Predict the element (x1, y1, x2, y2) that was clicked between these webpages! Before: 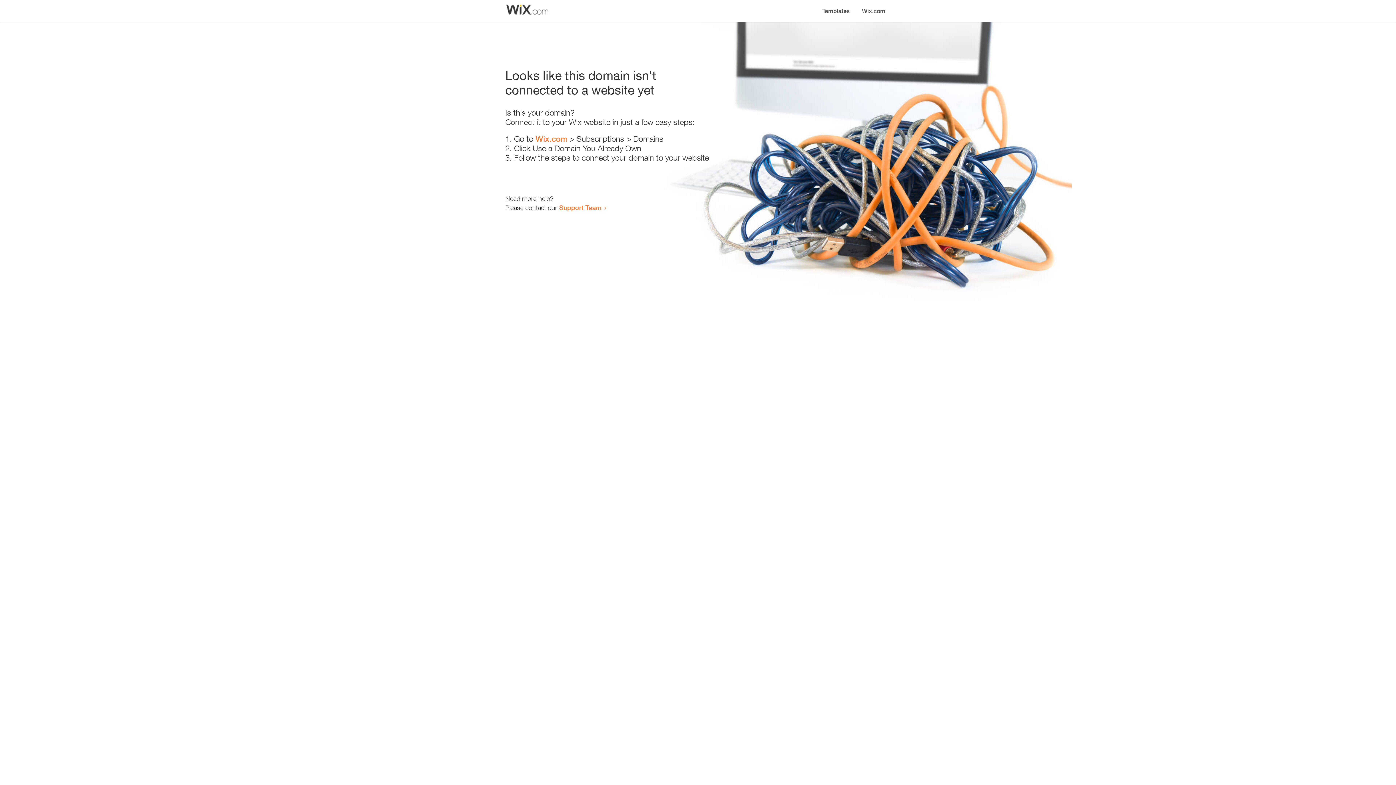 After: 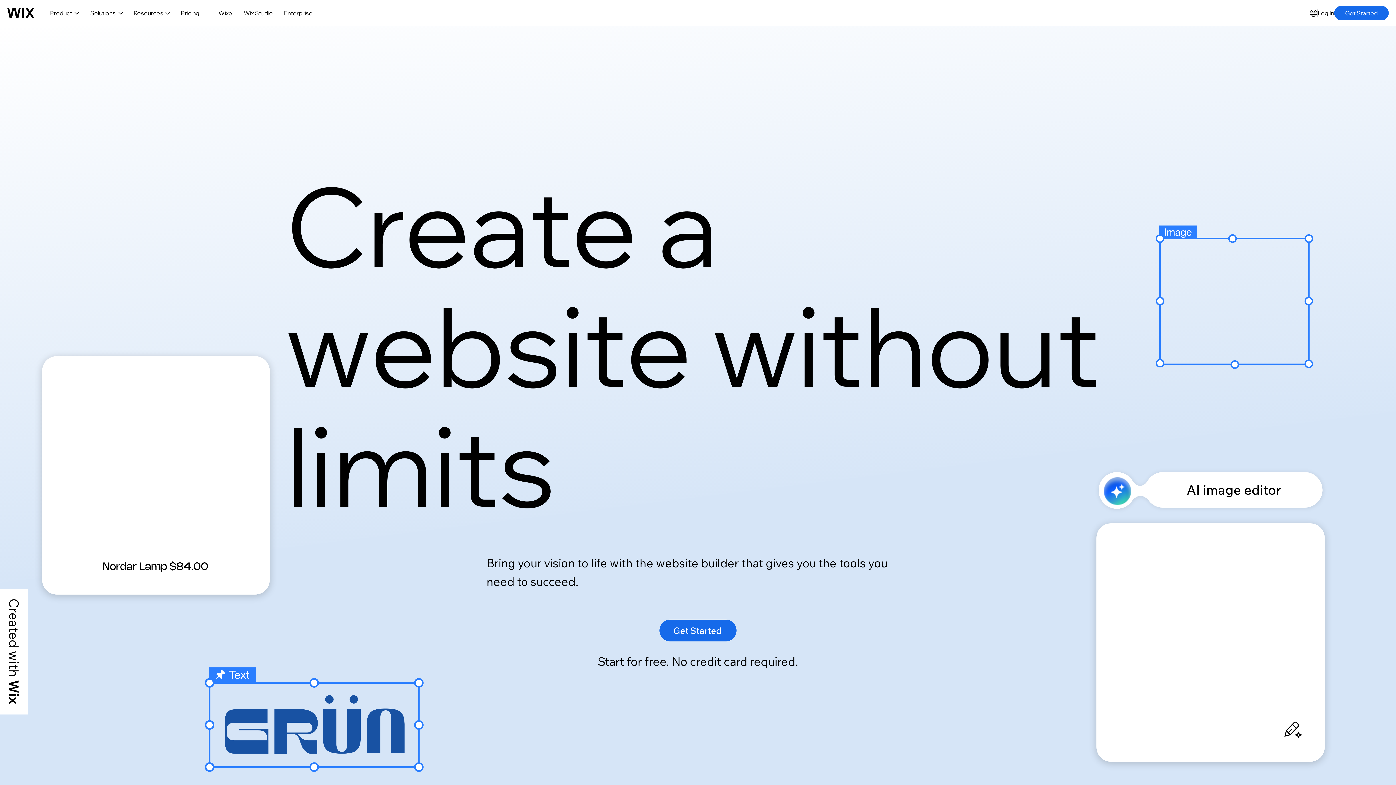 Action: label: Wix.com bbox: (856, 0, 890, 14)